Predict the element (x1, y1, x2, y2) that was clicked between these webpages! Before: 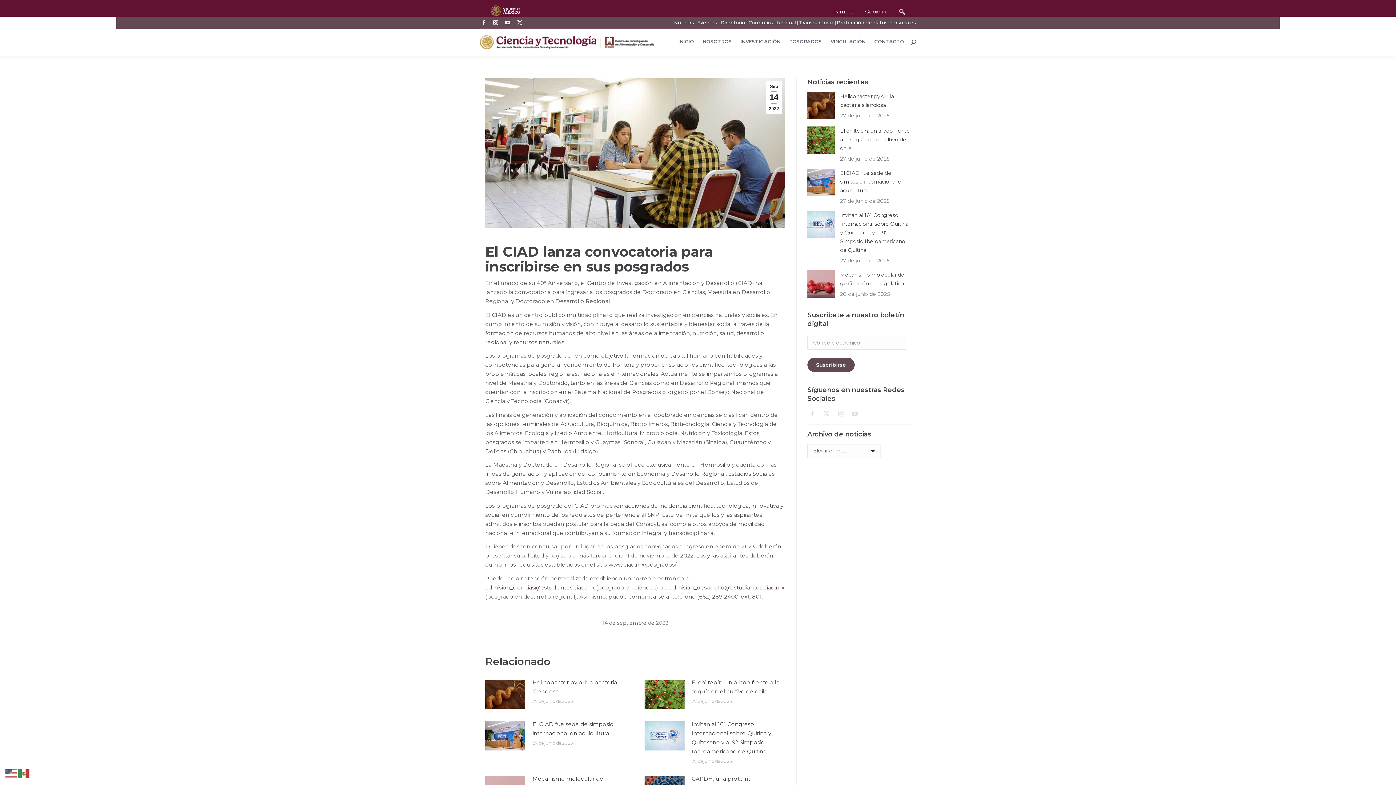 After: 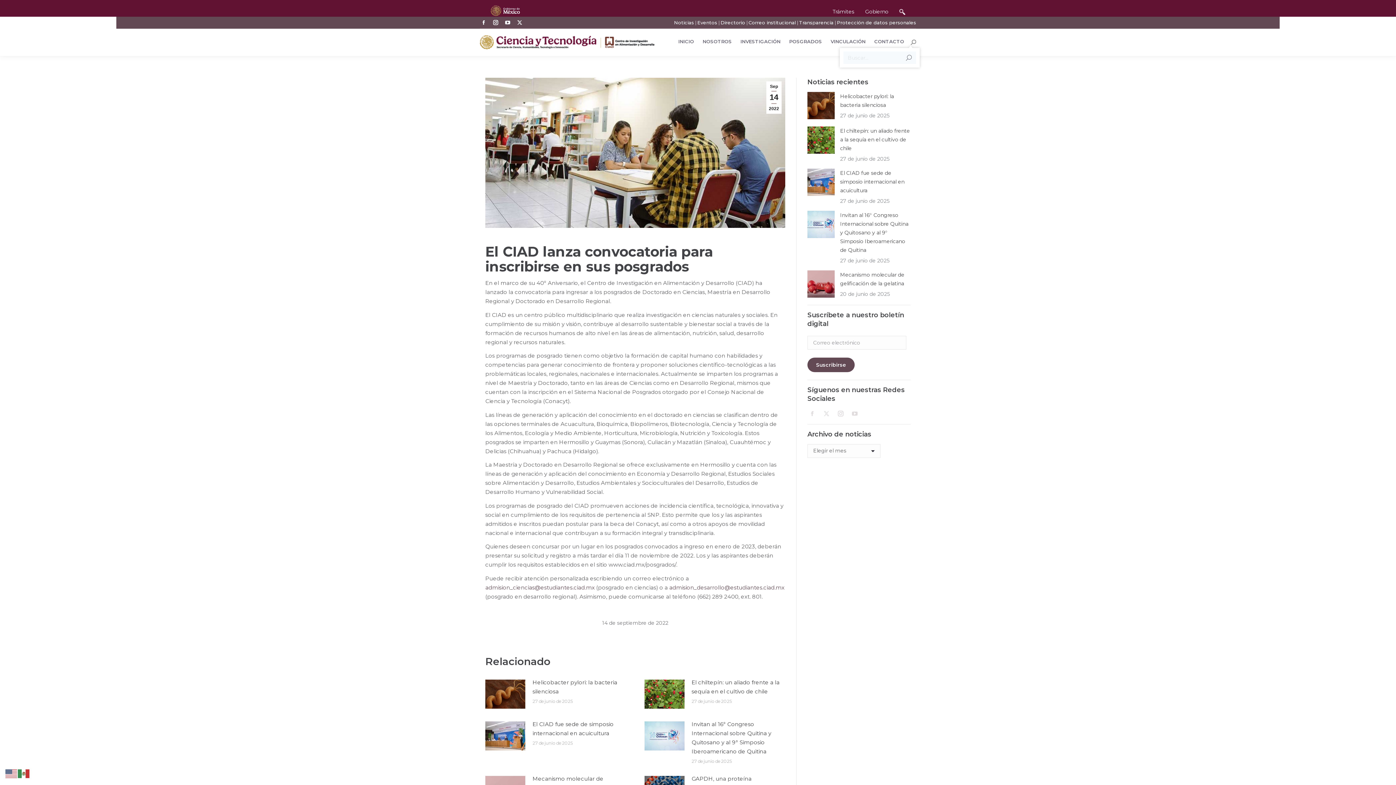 Action: bbox: (910, 39, 916, 45)